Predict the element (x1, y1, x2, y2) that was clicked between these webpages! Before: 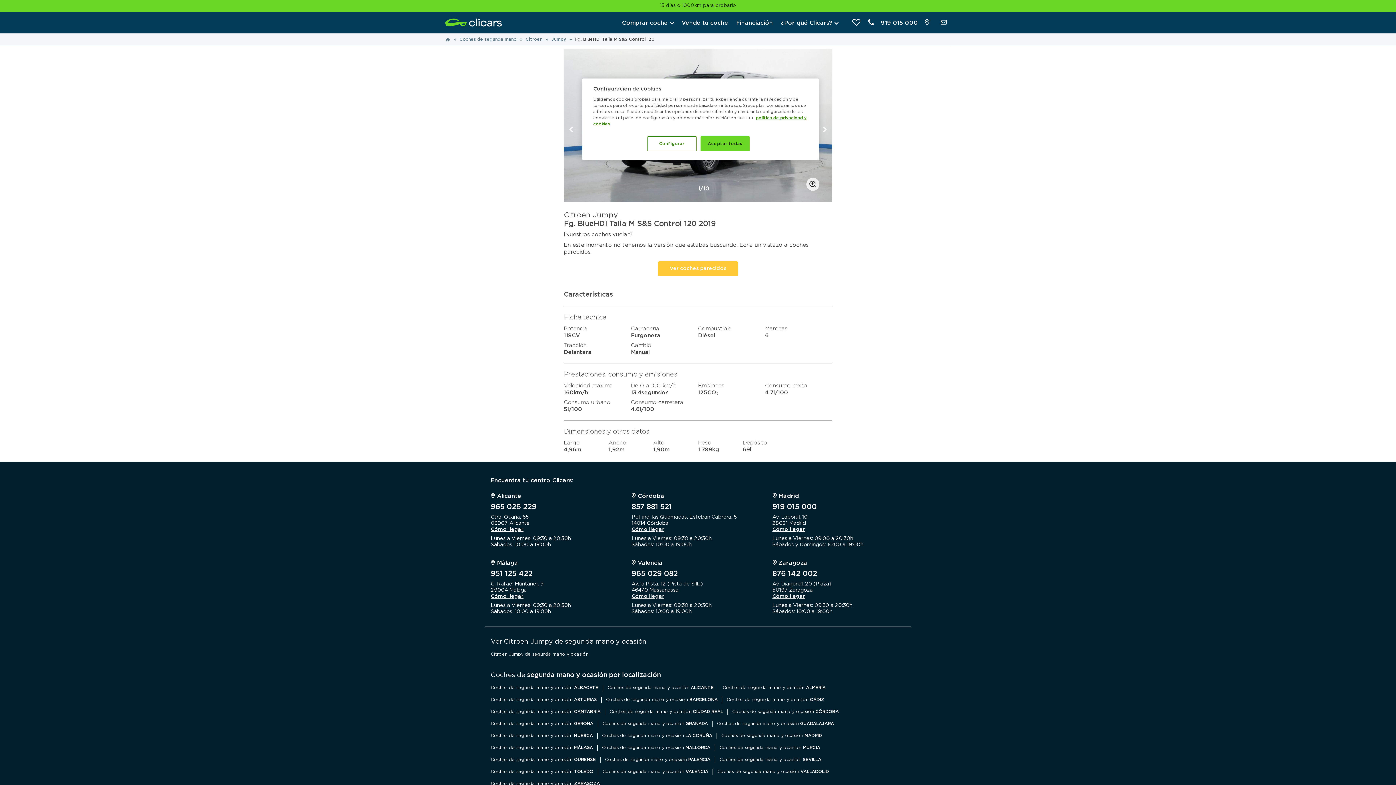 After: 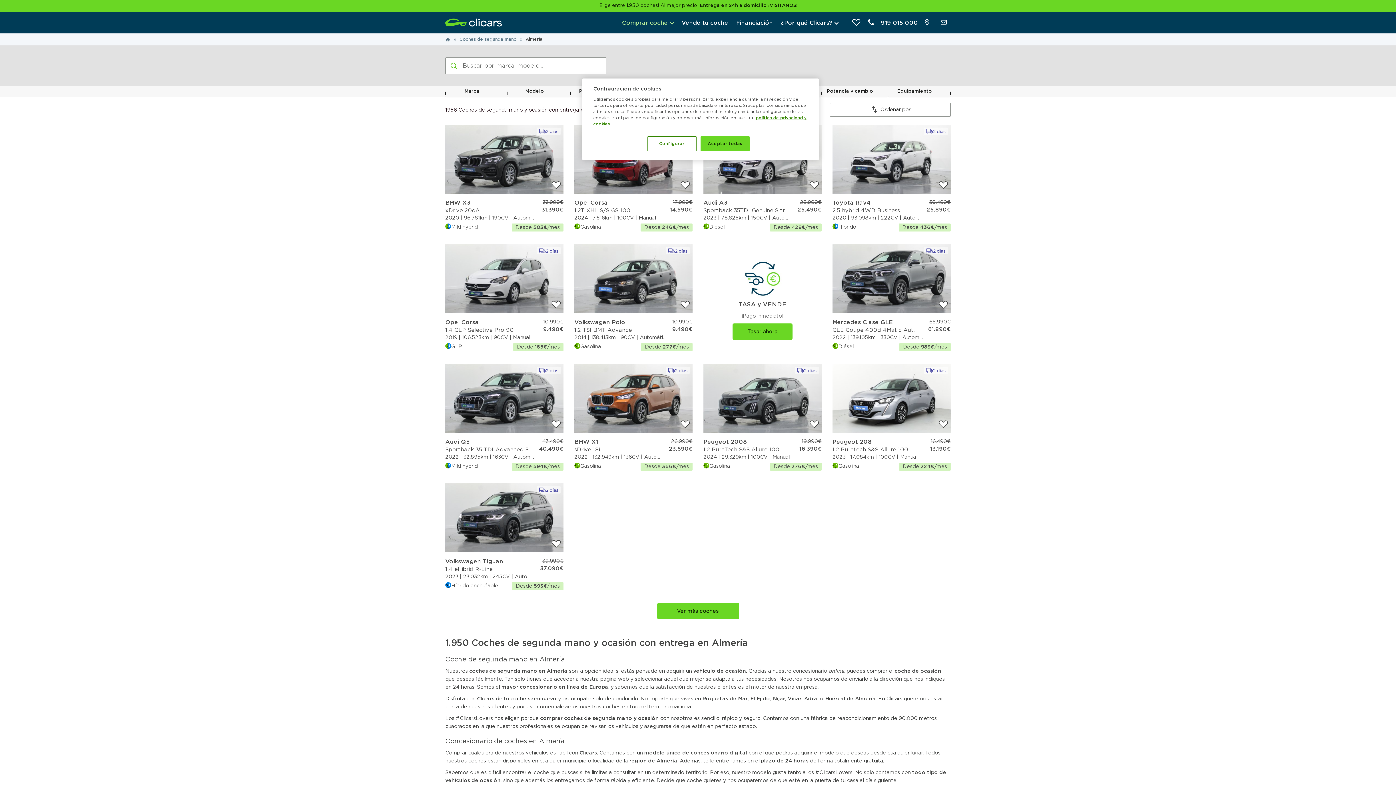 Action: label: Coches de segunda mano y ocasión ALMERÍA bbox: (718, 685, 825, 691)